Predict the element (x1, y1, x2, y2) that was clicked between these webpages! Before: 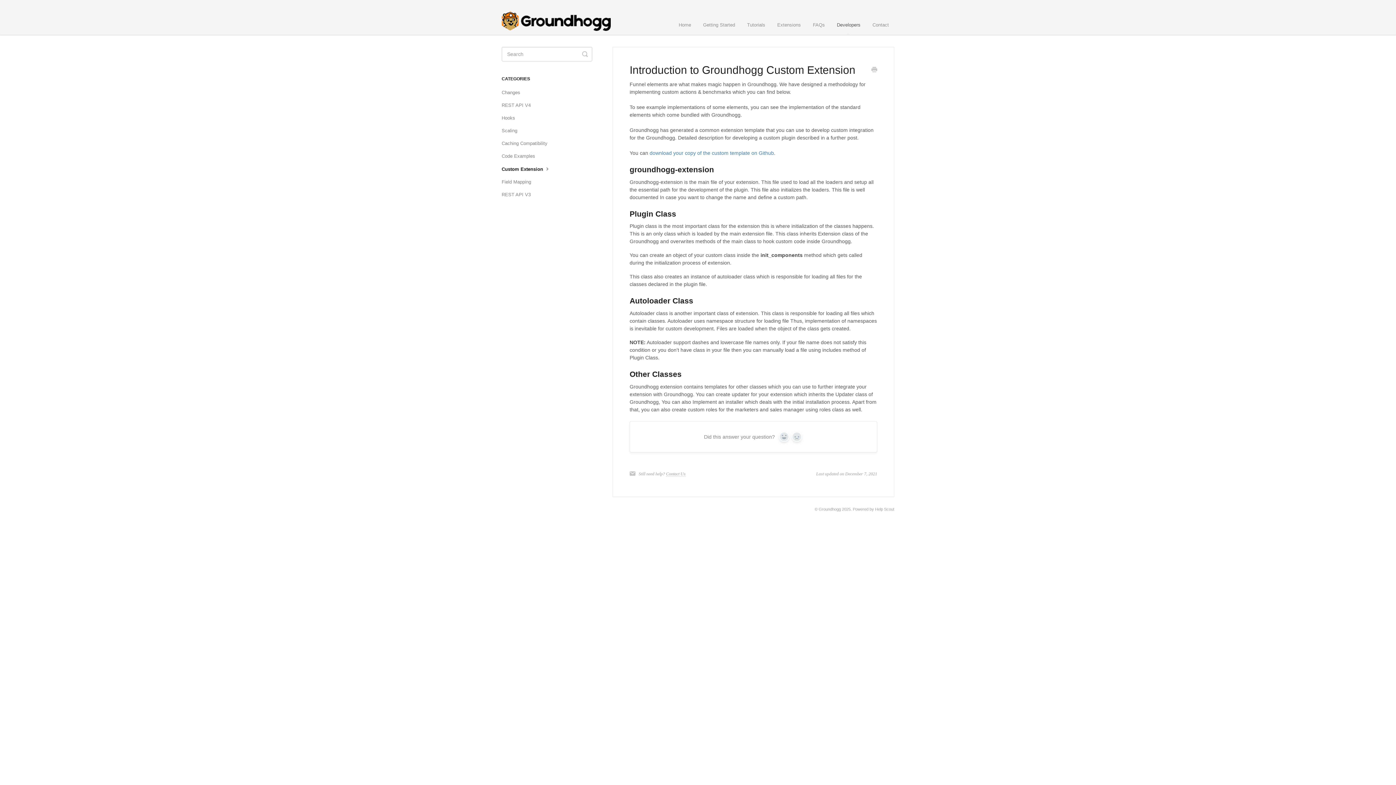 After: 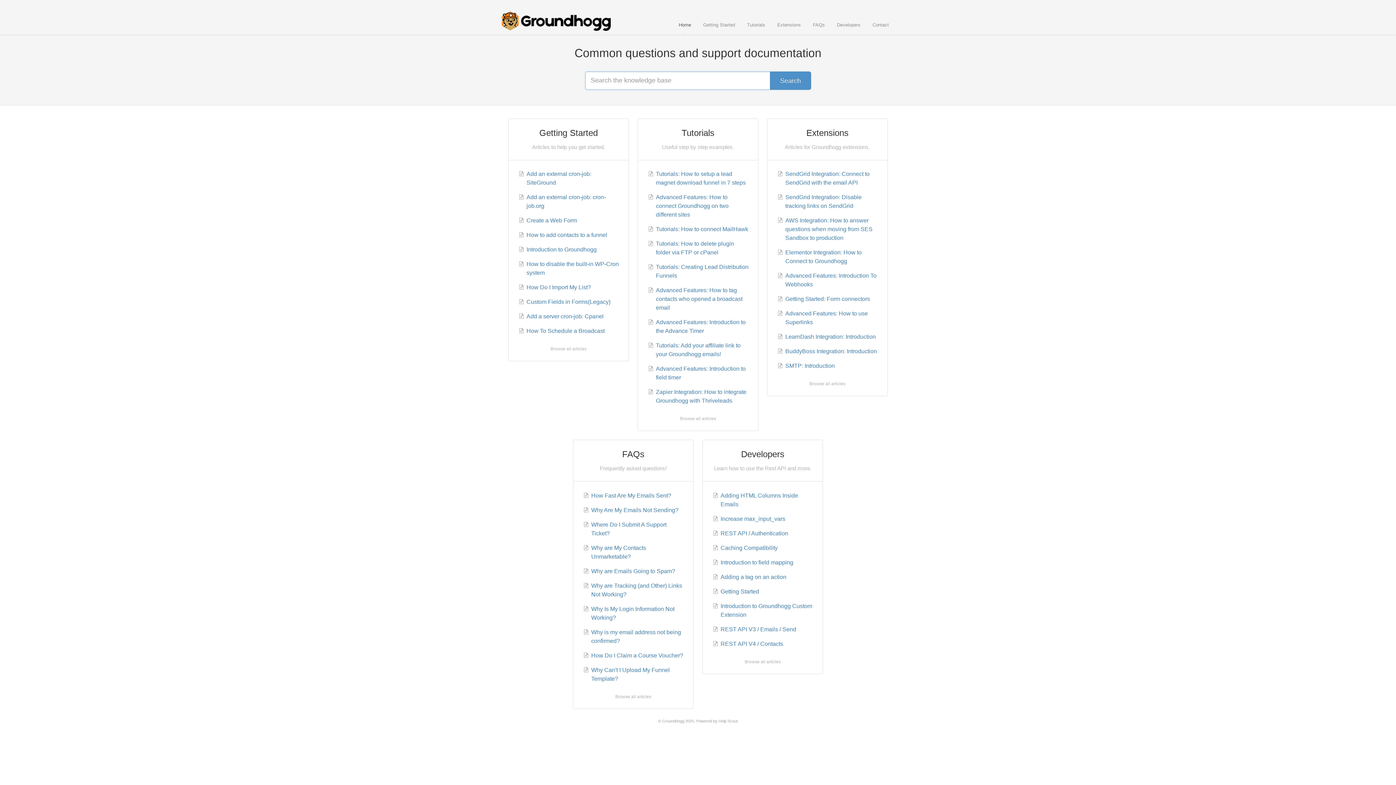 Action: bbox: (673, 15, 696, 34) label: Home